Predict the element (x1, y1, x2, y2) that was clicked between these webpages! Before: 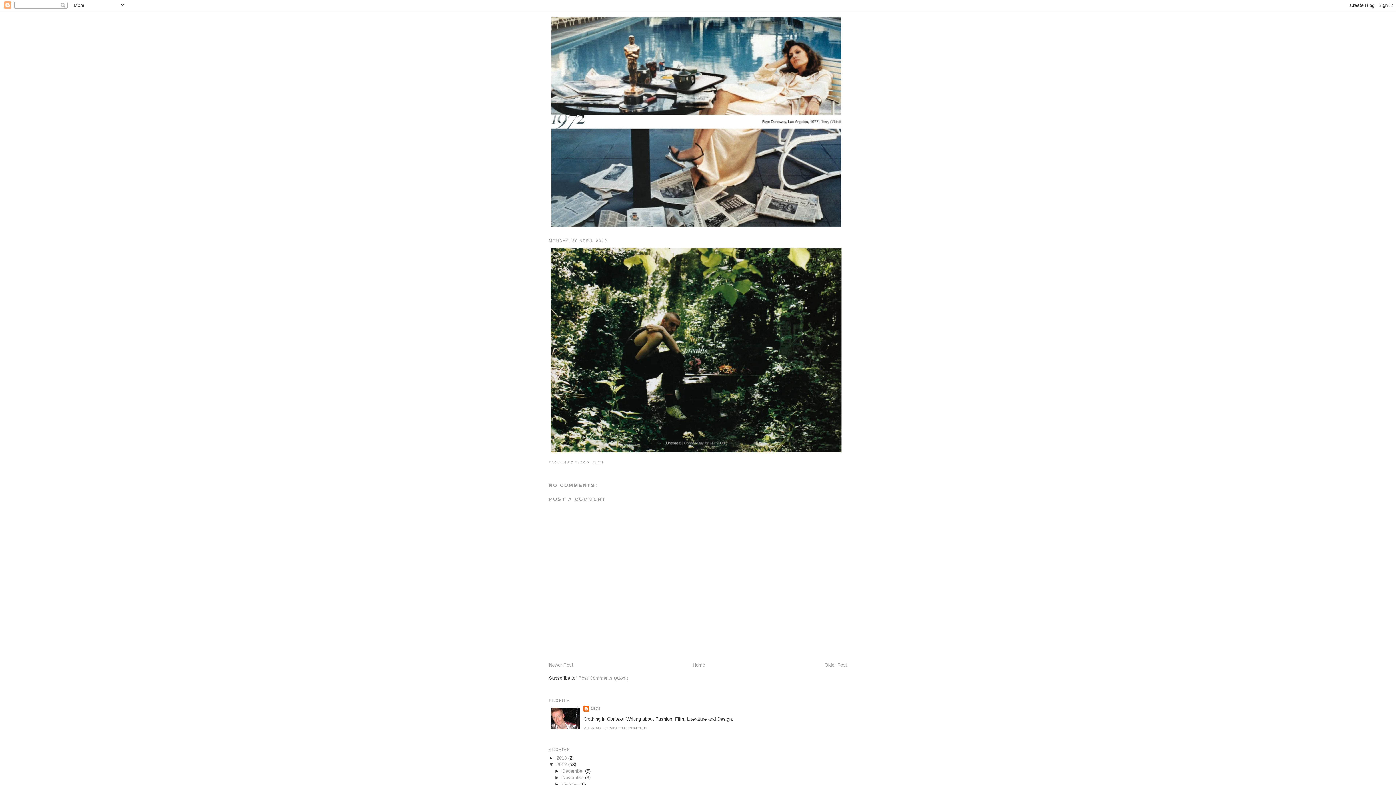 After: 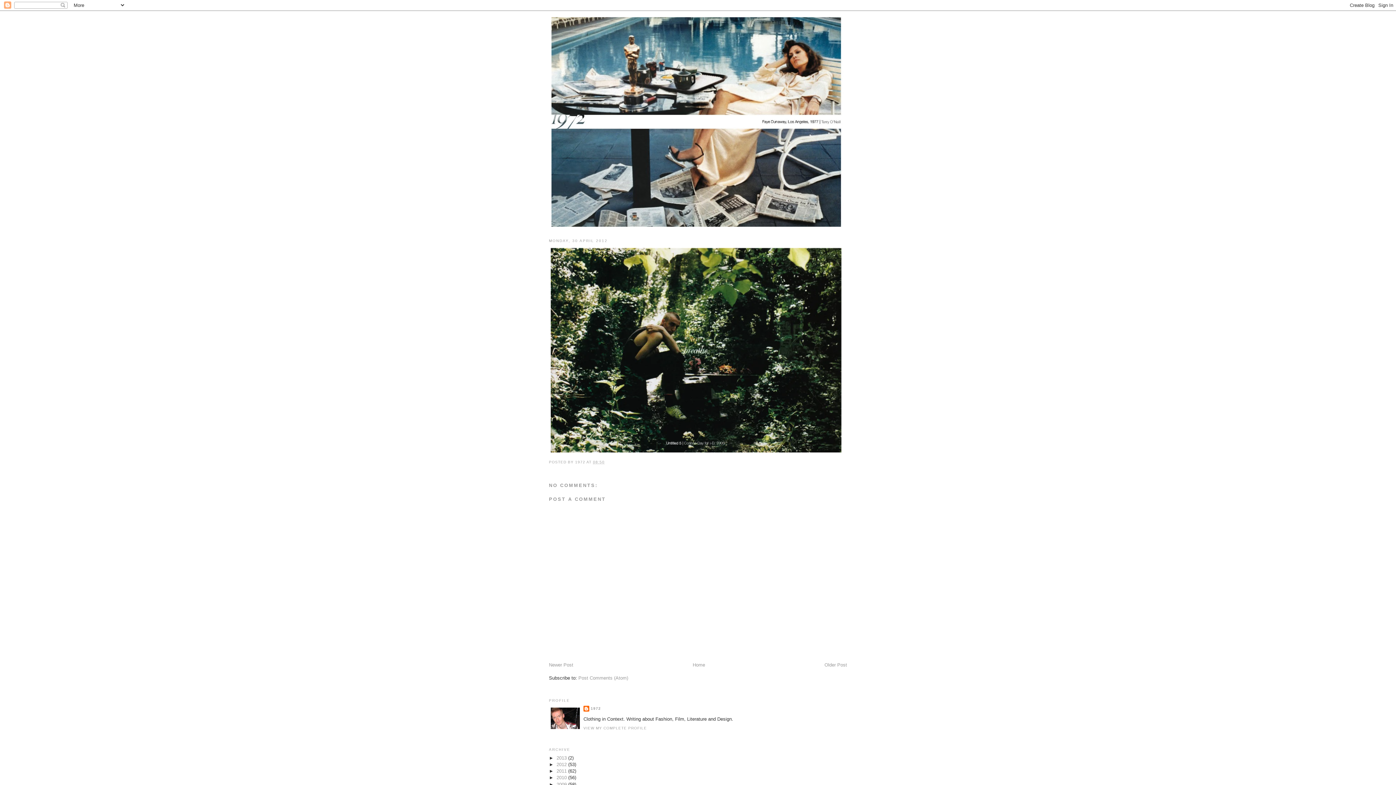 Action: bbox: (549, 762, 556, 767) label: ▼  